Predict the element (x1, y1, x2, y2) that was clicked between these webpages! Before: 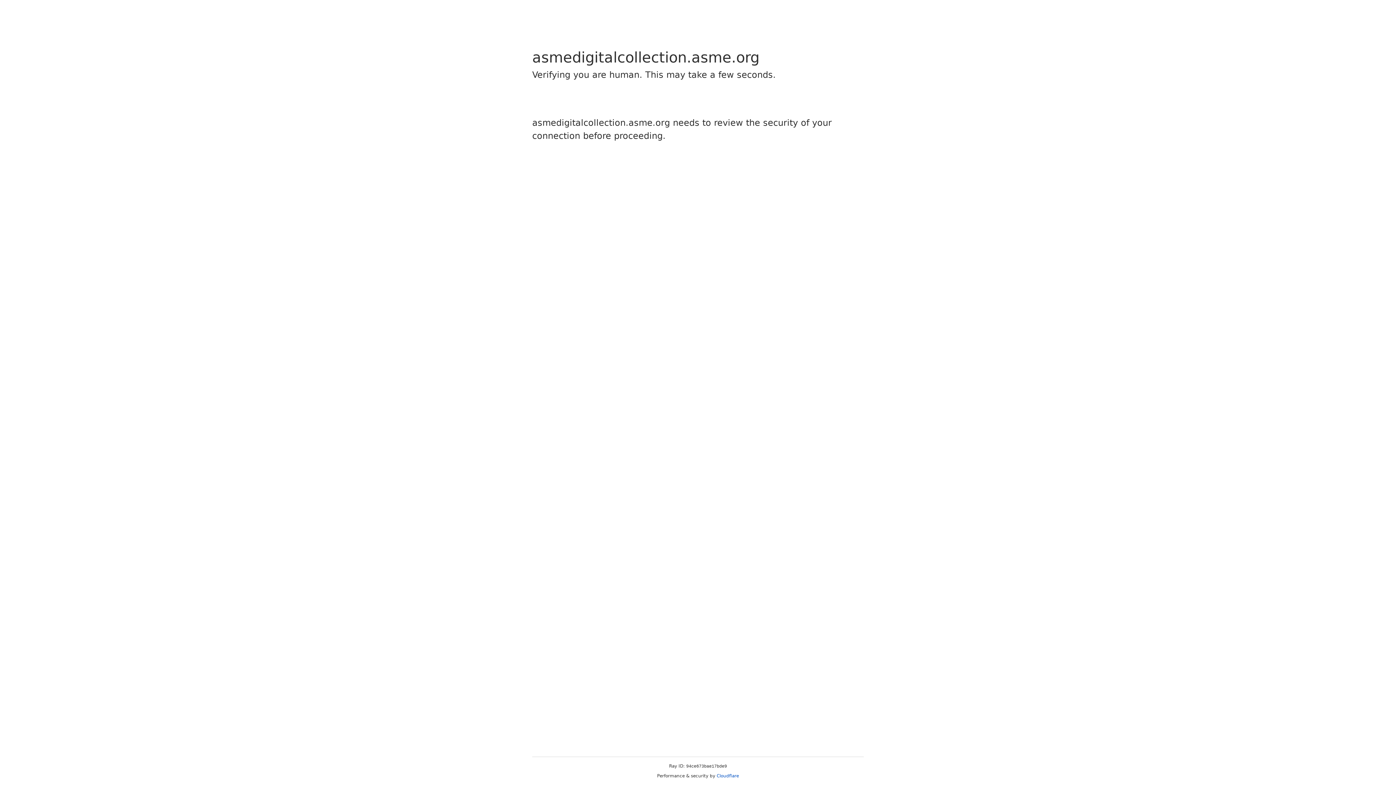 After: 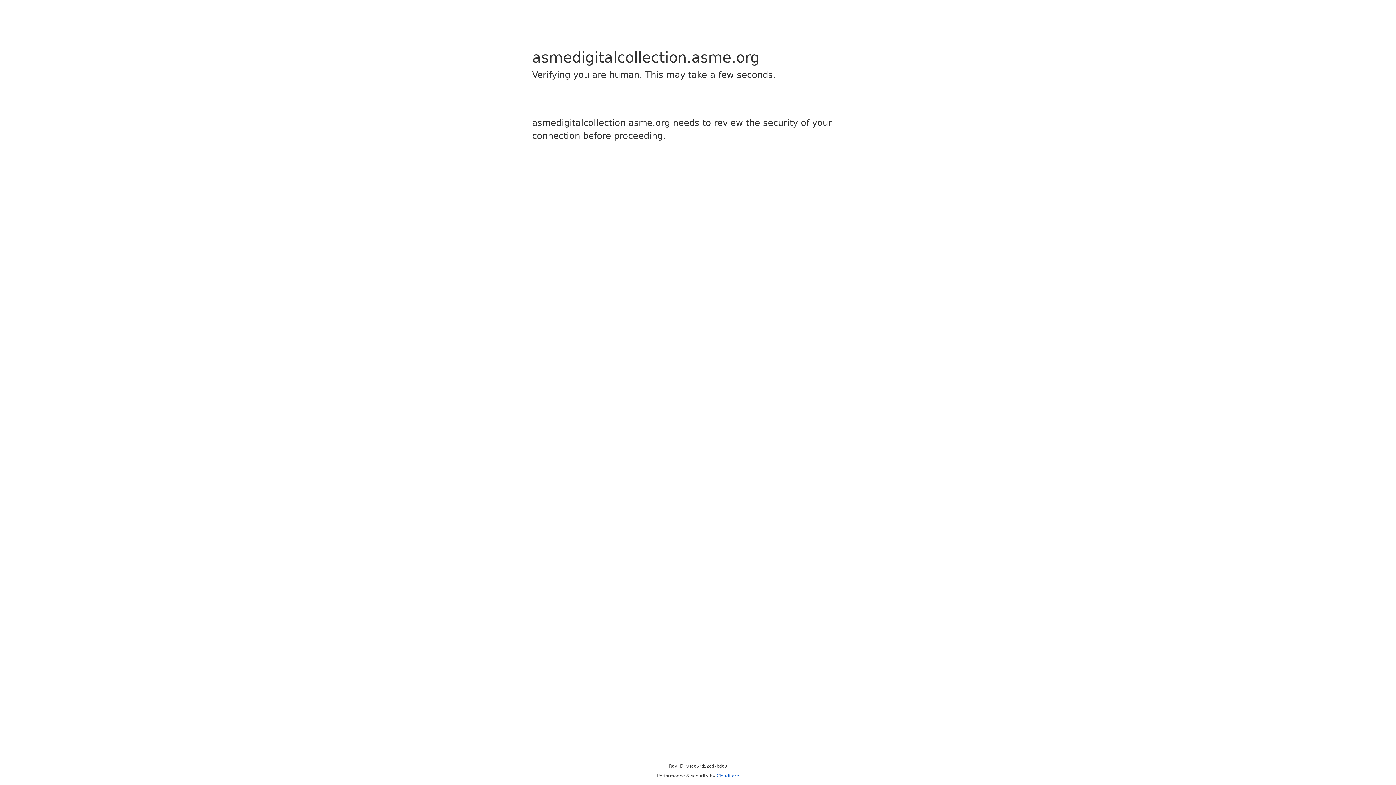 Action: label: Cloudflare bbox: (716, 773, 739, 778)